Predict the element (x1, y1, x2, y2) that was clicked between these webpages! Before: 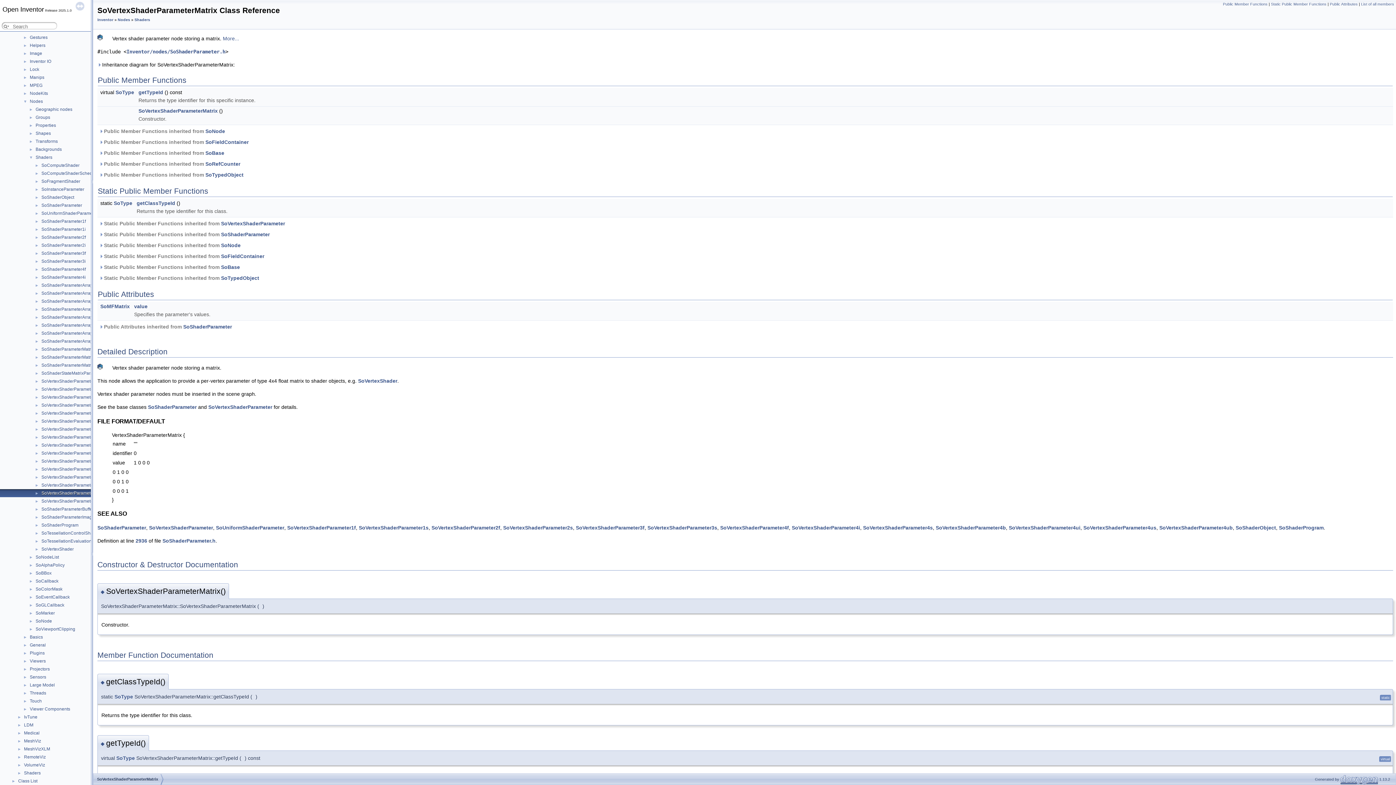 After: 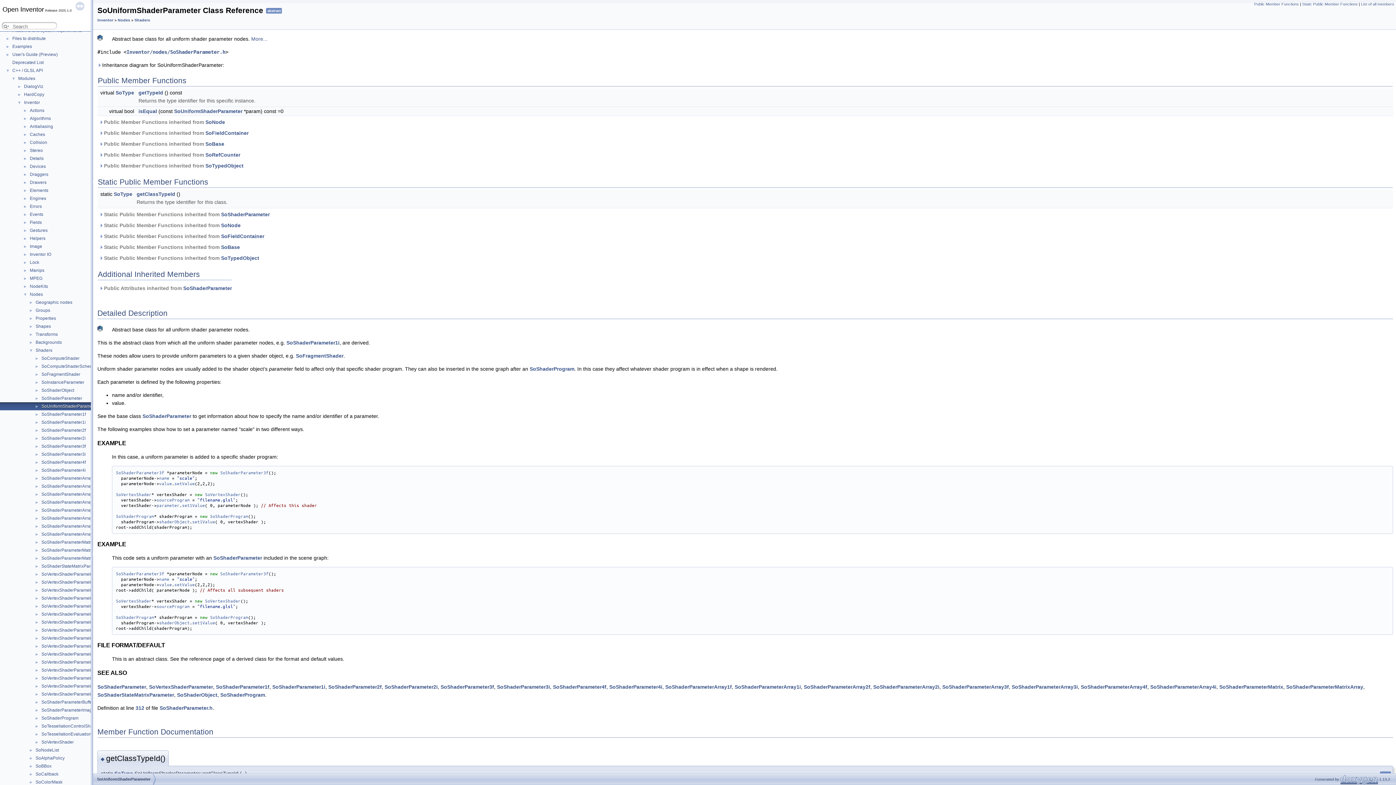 Action: label: SoUniformShaderParameter bbox: (40, 210, 98, 216)